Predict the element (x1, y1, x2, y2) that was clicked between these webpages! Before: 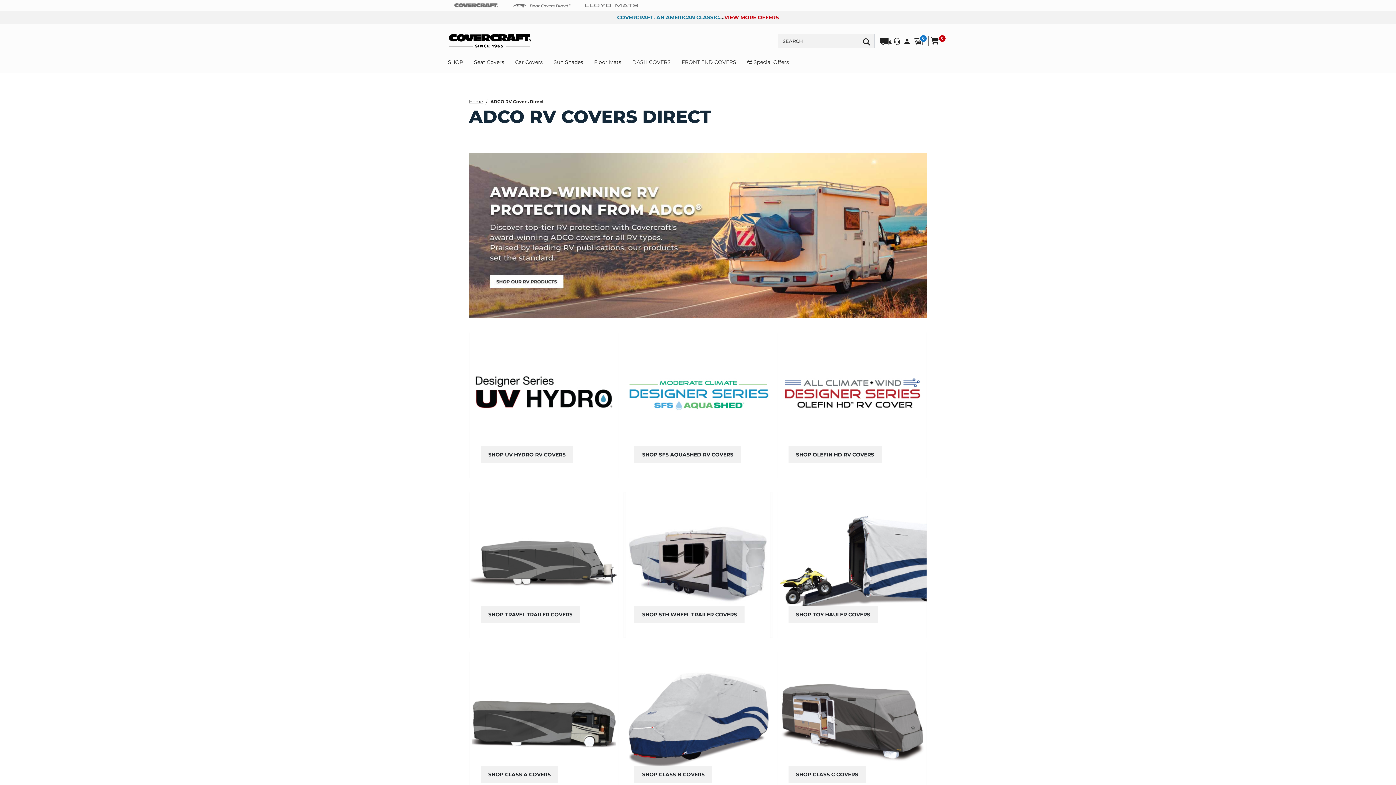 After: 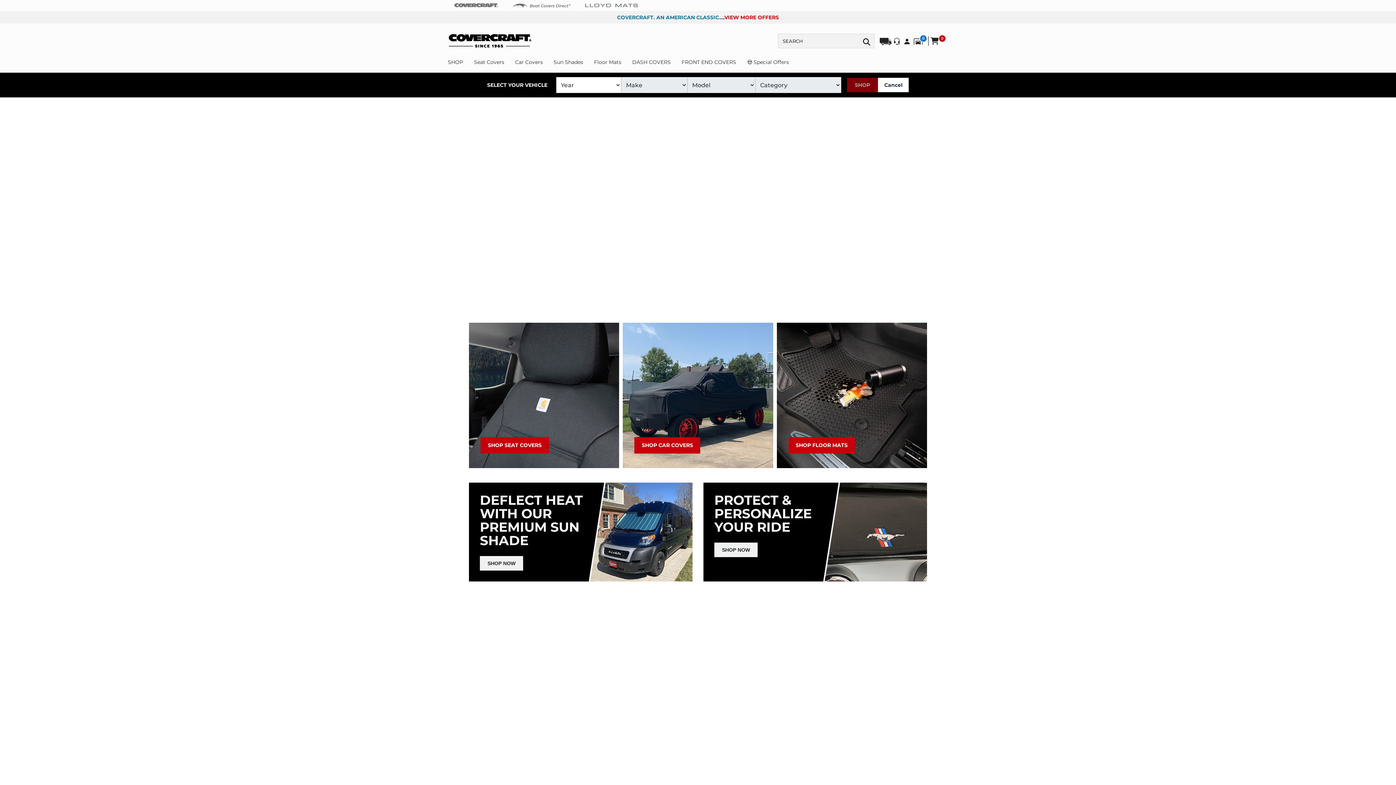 Action: label: CoverCraft bbox: (454, 0, 498, 10)